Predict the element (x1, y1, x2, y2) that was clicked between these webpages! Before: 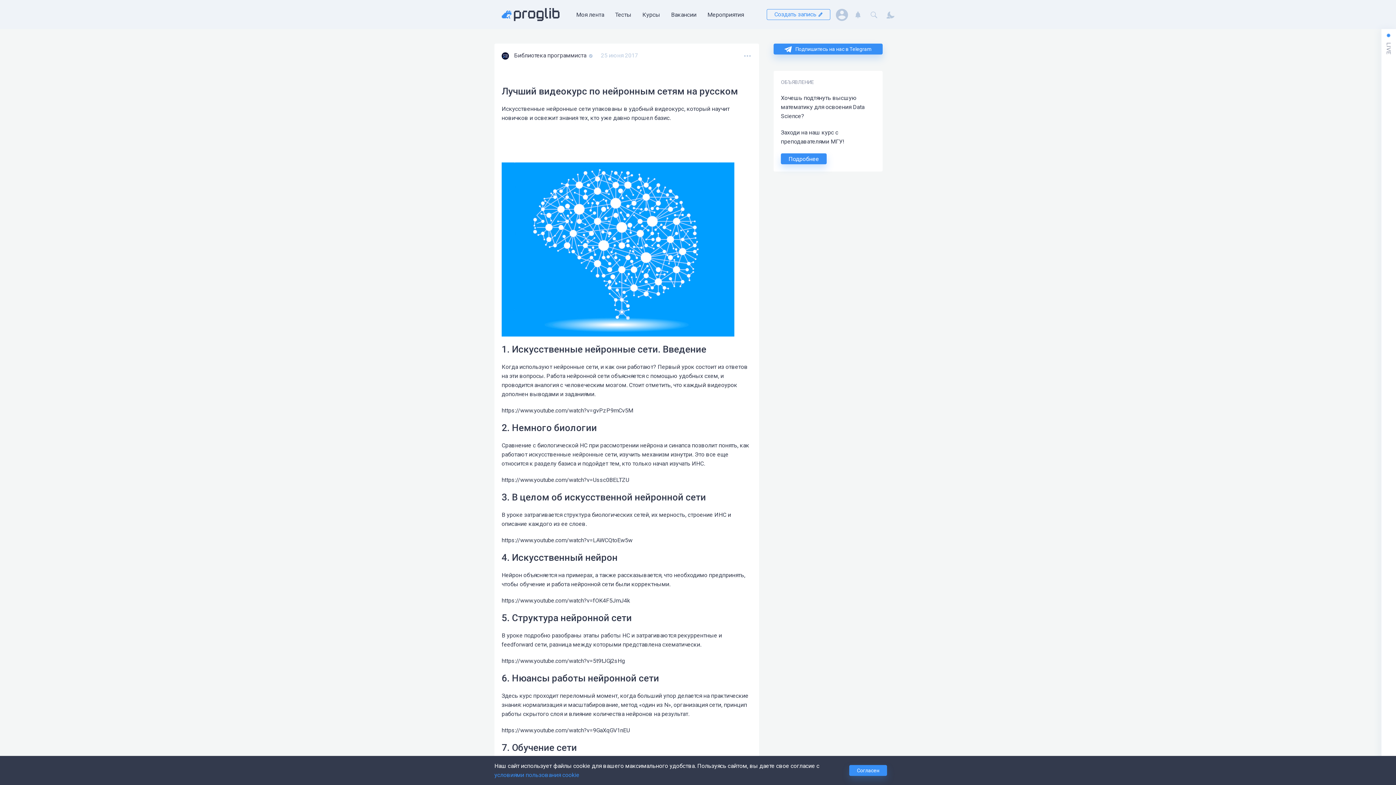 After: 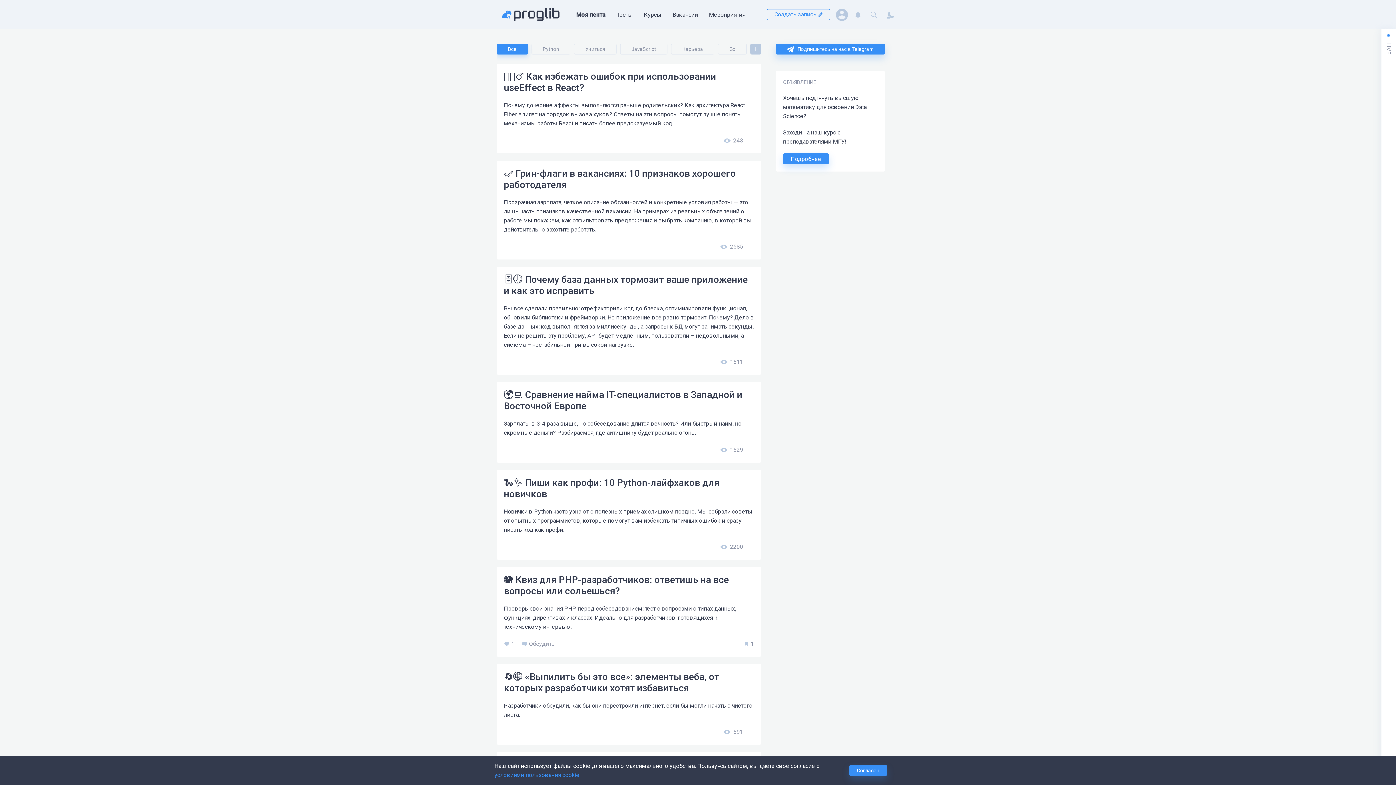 Action: label: Моя лента bbox: (572, 0, 608, 29)